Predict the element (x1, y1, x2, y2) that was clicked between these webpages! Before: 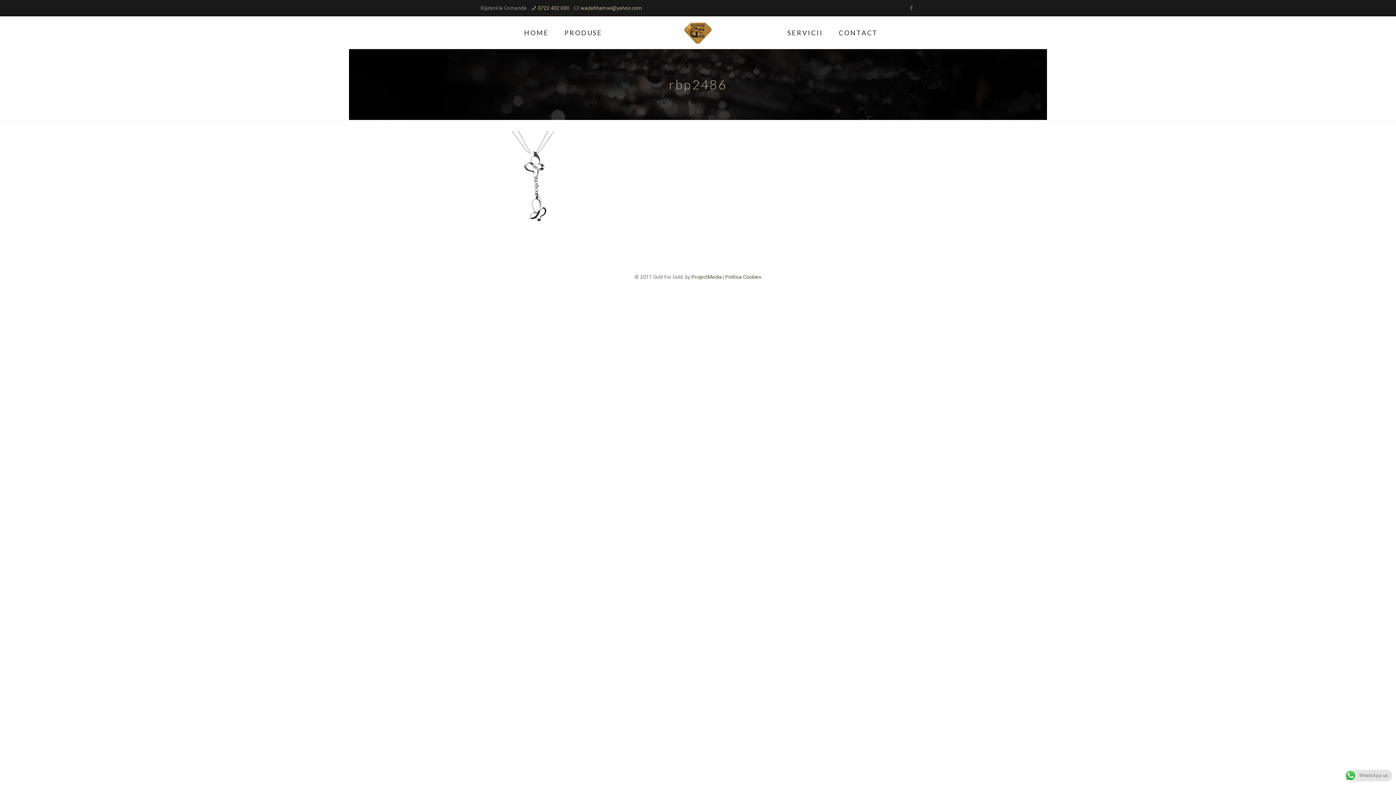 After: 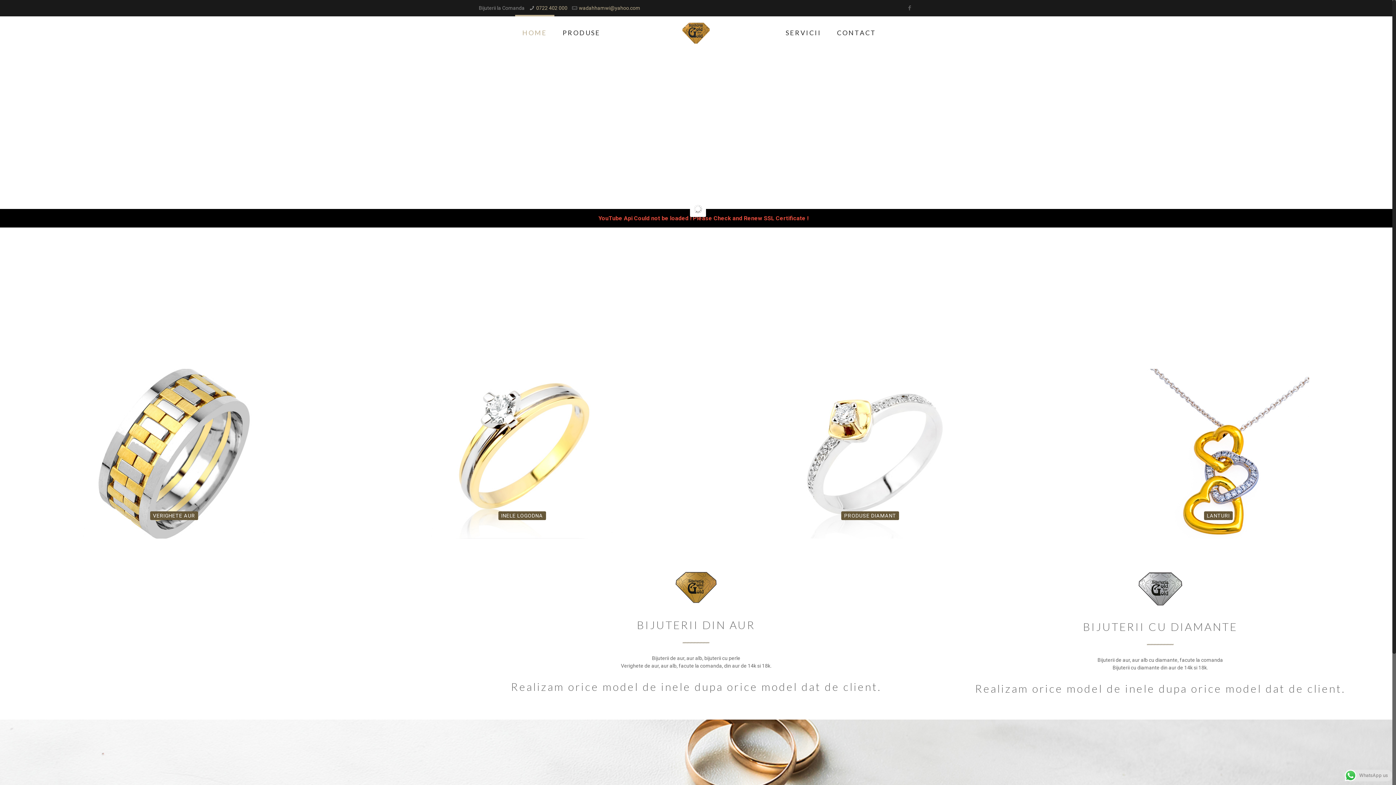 Action: bbox: (517, 16, 556, 49) label: HOME